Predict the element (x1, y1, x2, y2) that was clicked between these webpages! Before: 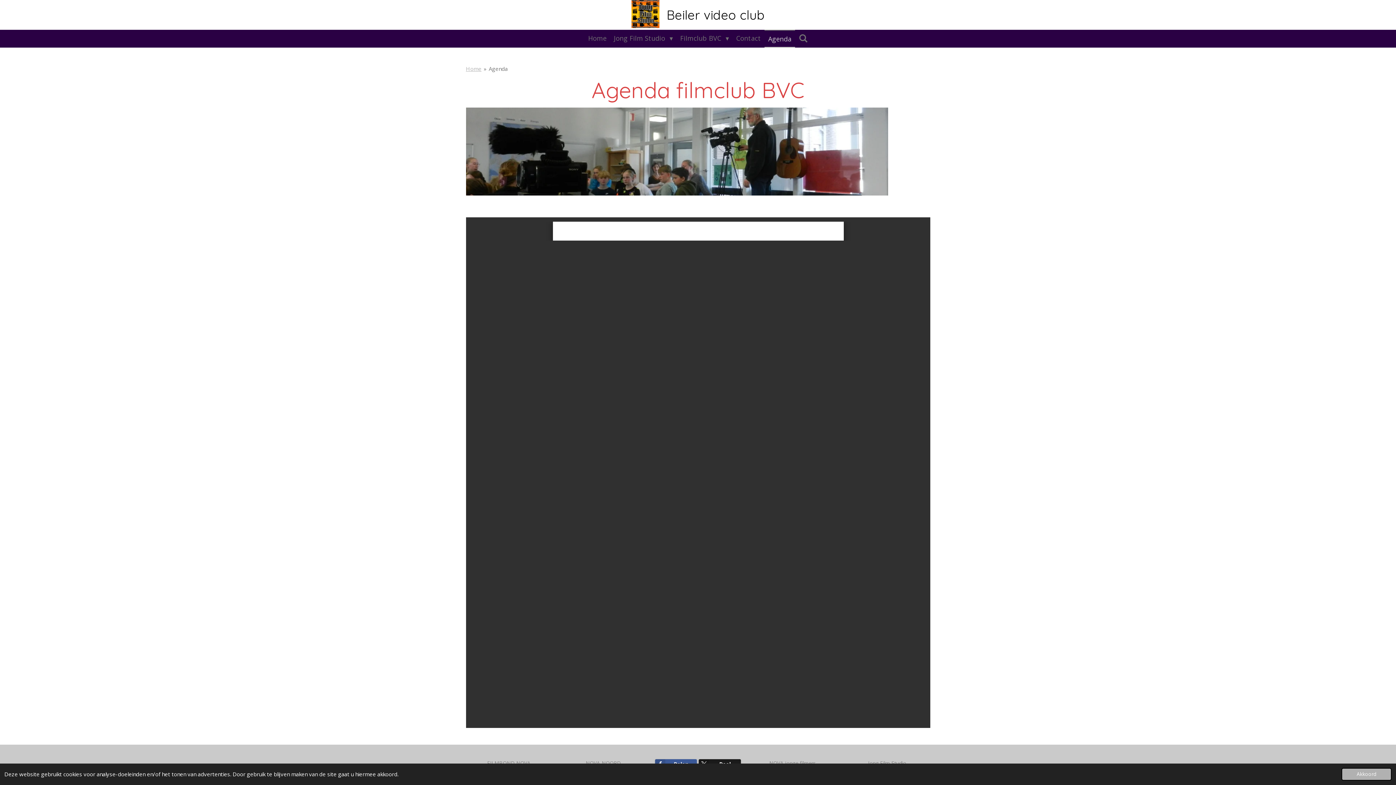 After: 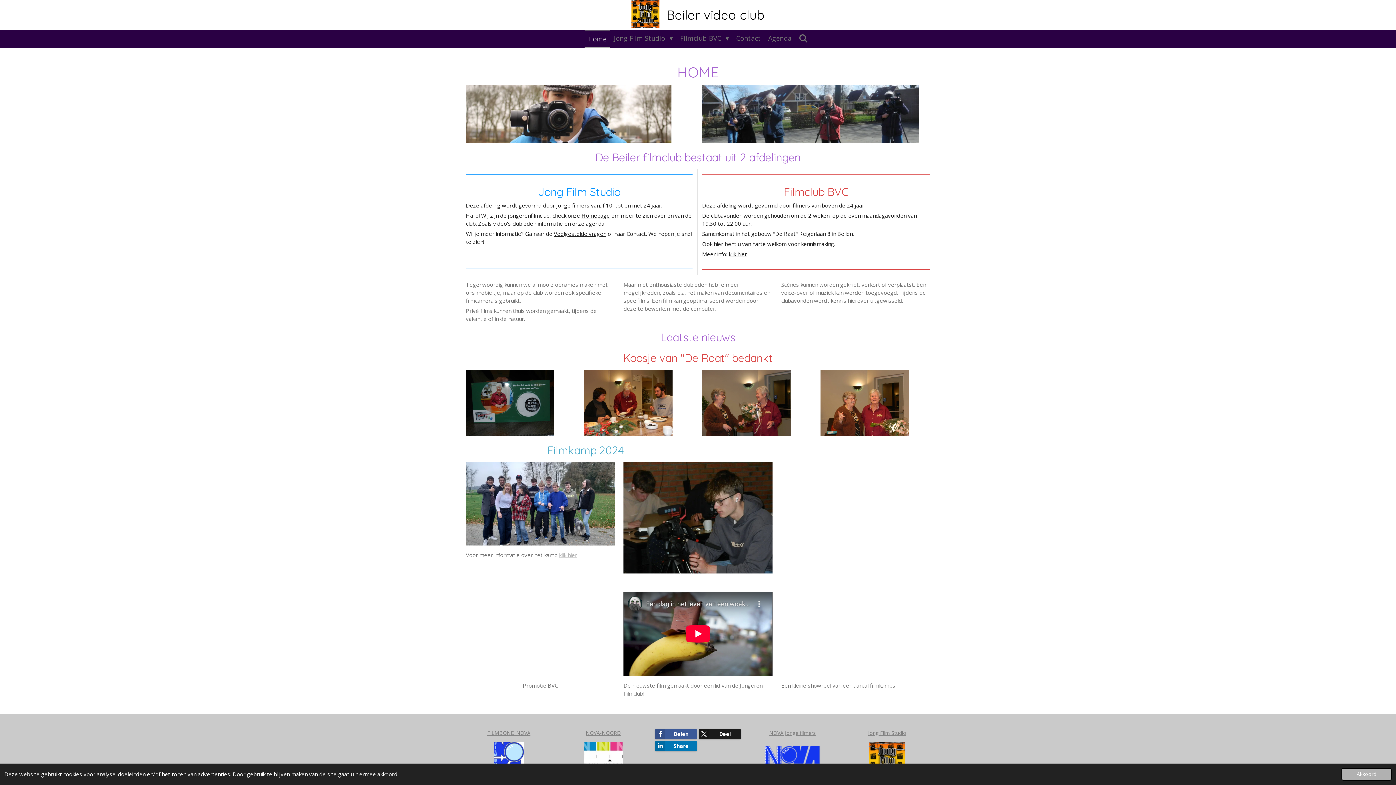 Action: bbox: (584, 29, 610, 46) label: Home